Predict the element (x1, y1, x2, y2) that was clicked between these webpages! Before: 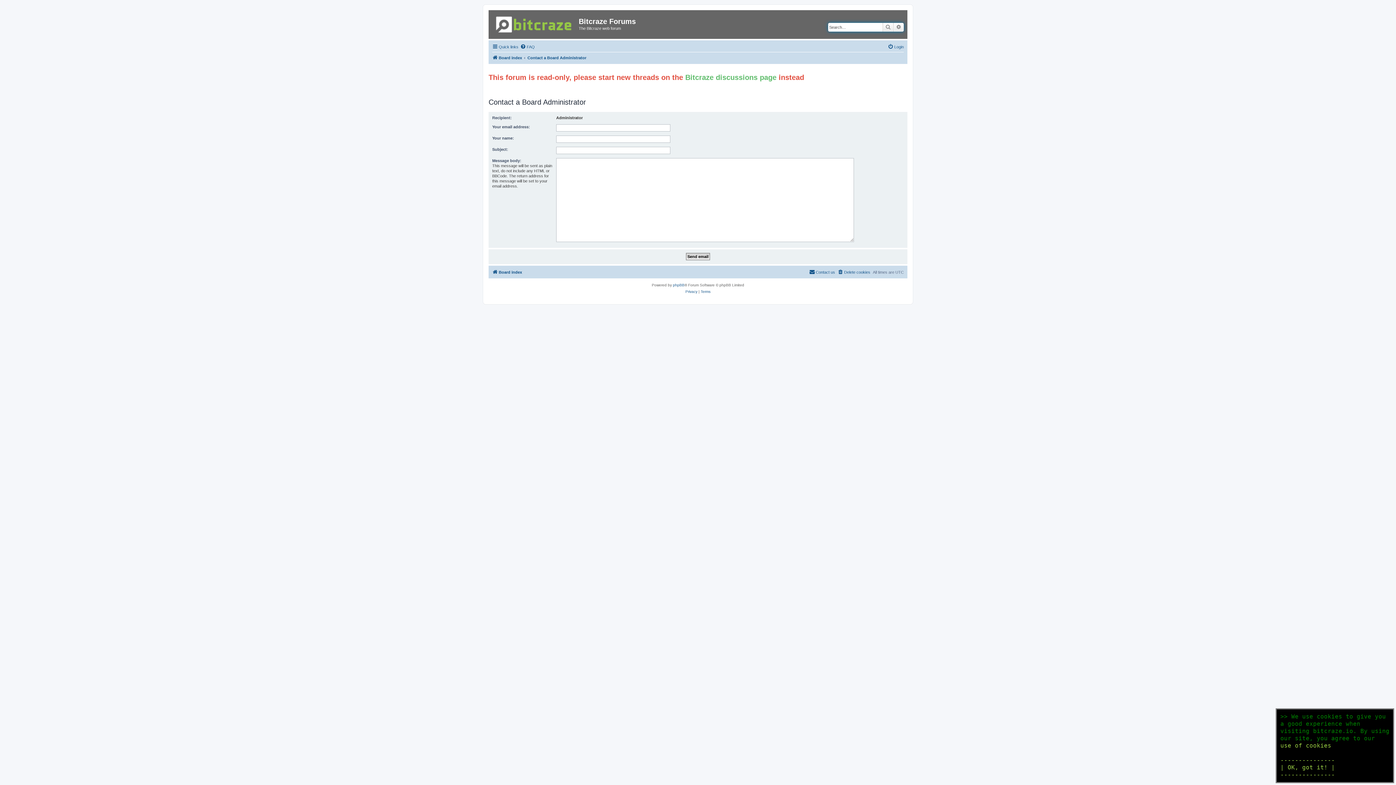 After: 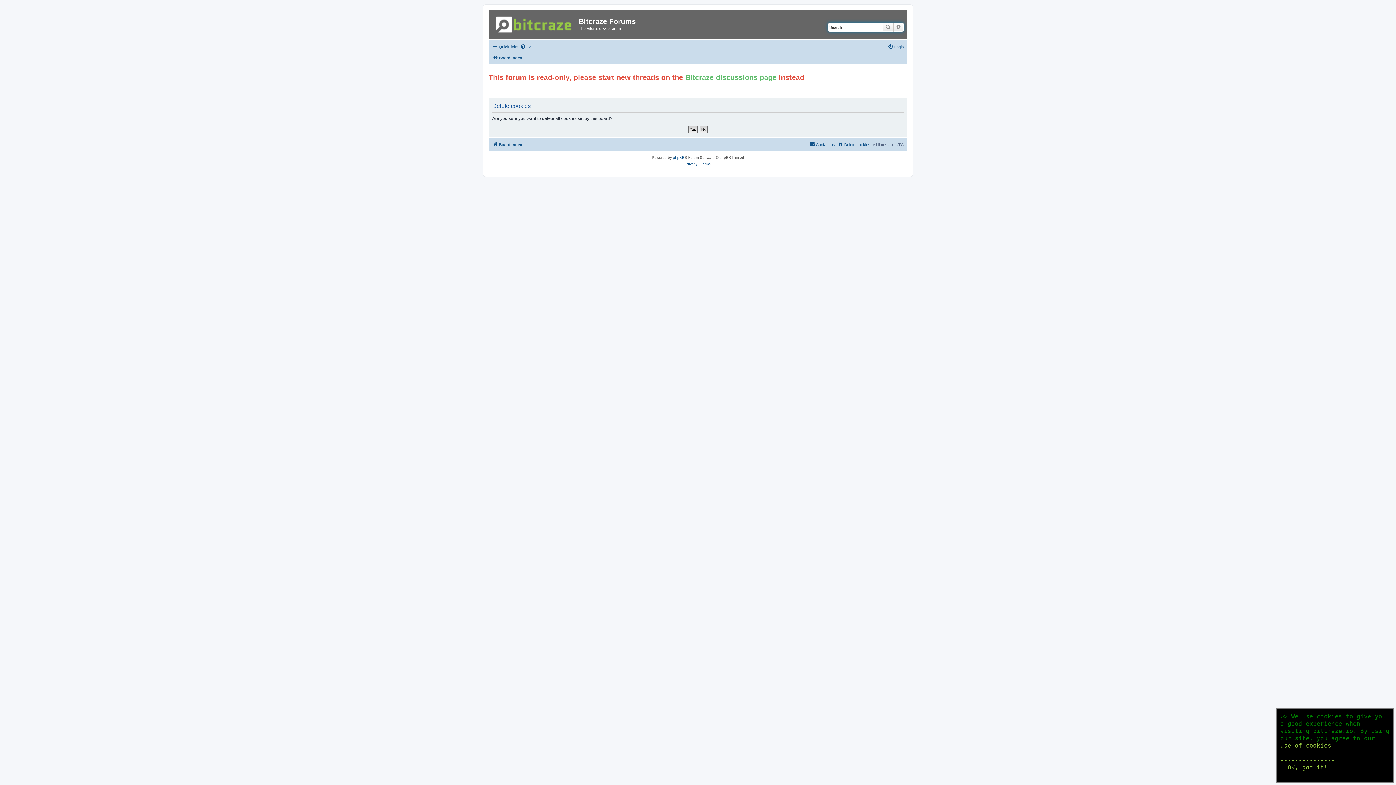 Action: bbox: (837, 268, 870, 276) label: Delete cookies